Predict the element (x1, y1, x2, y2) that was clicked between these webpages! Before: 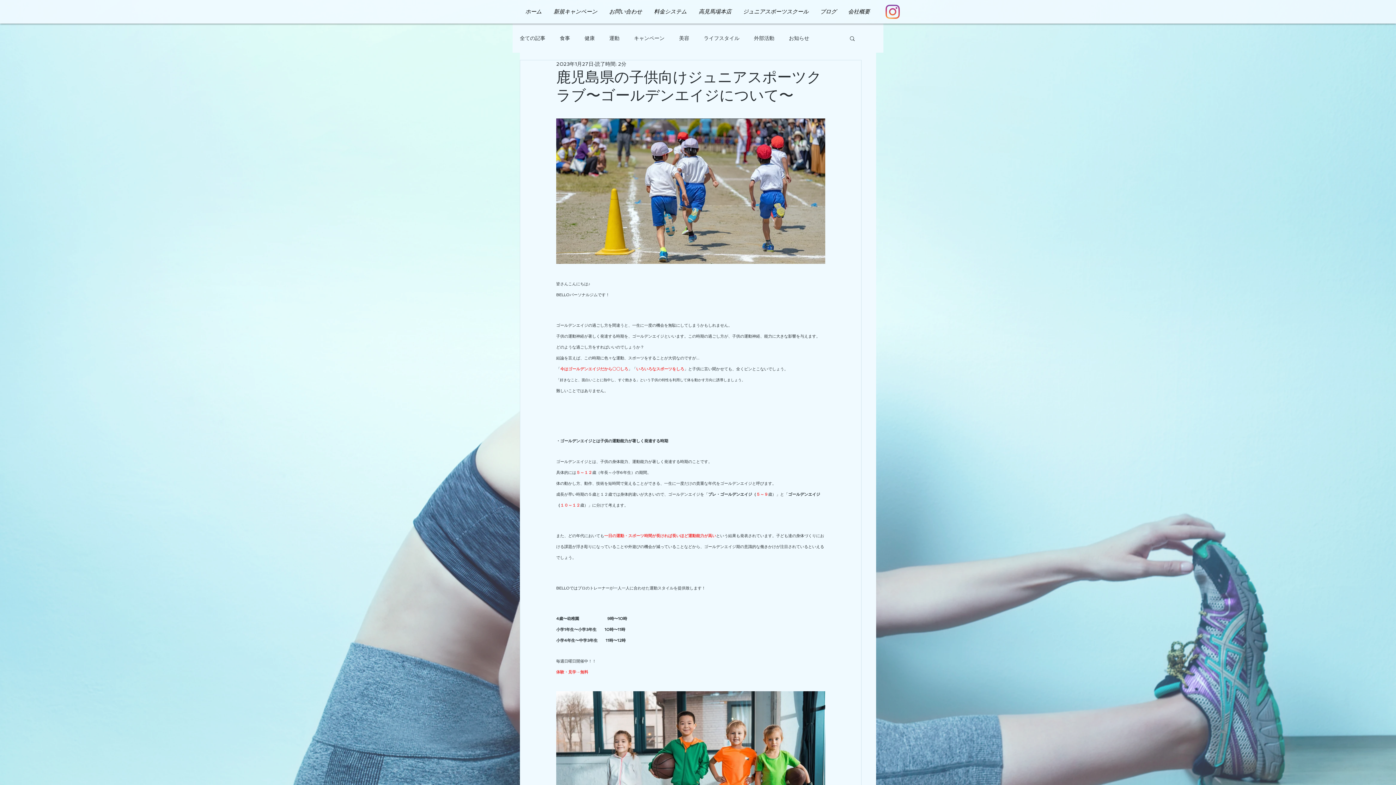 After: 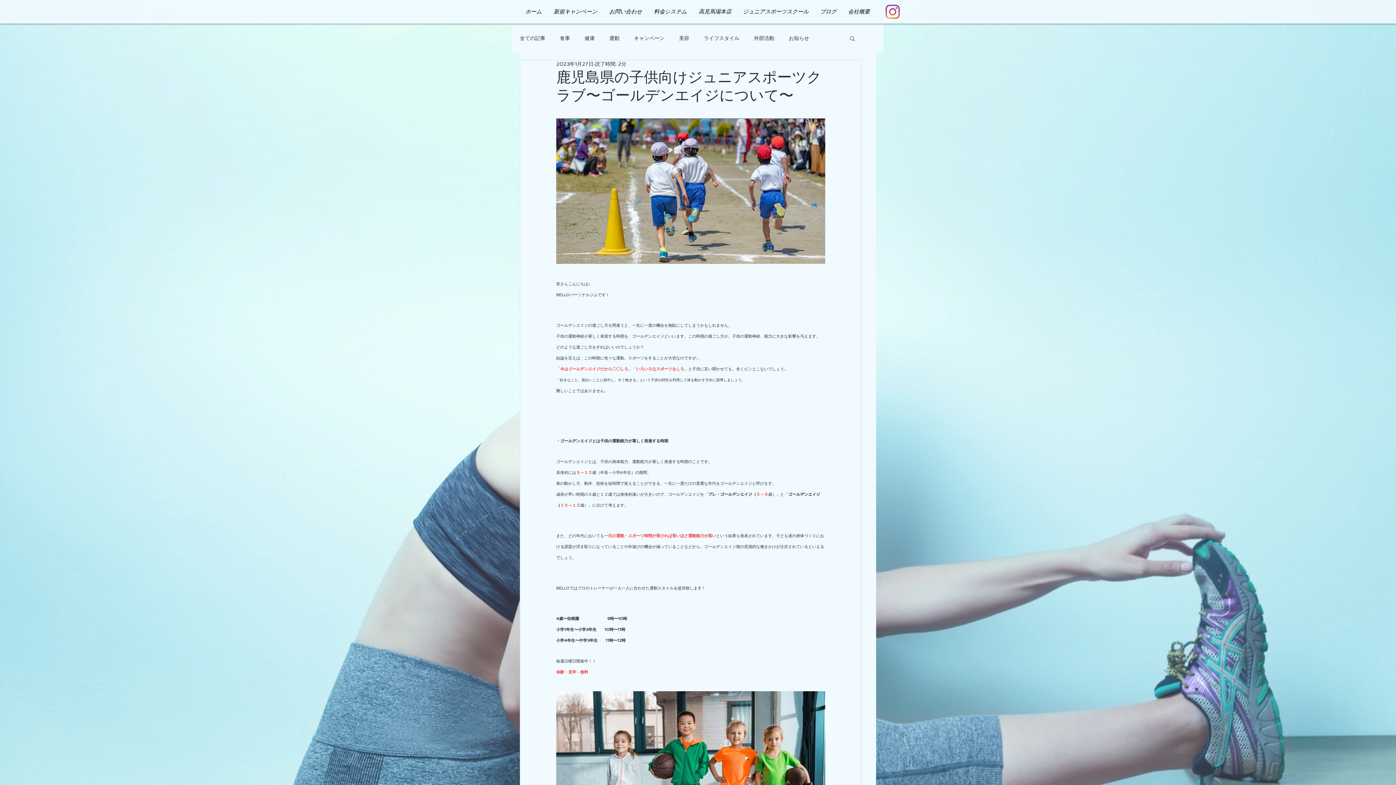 Action: bbox: (885, 4, 900, 18) label: Instagram